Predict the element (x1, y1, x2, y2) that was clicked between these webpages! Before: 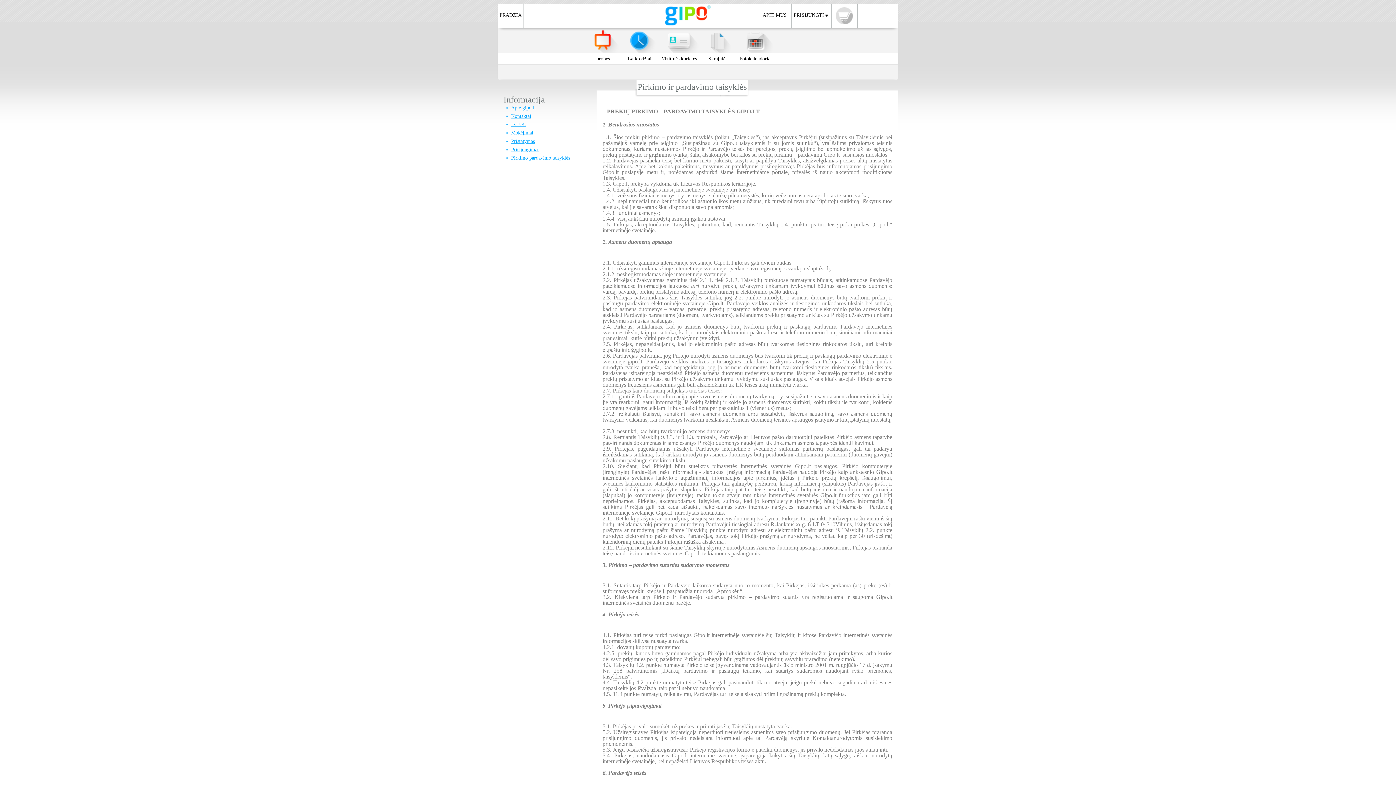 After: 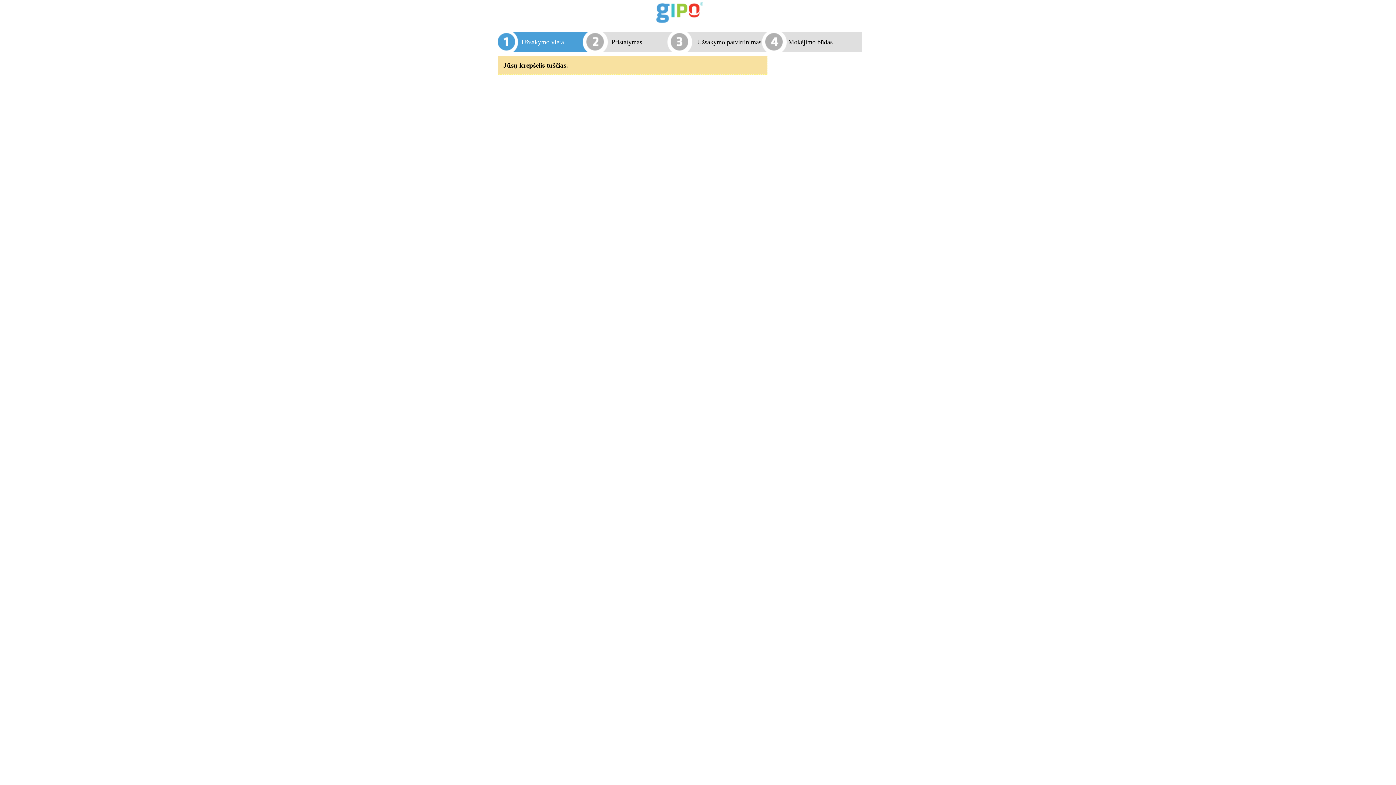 Action: bbox: (832, 4, 857, 27)